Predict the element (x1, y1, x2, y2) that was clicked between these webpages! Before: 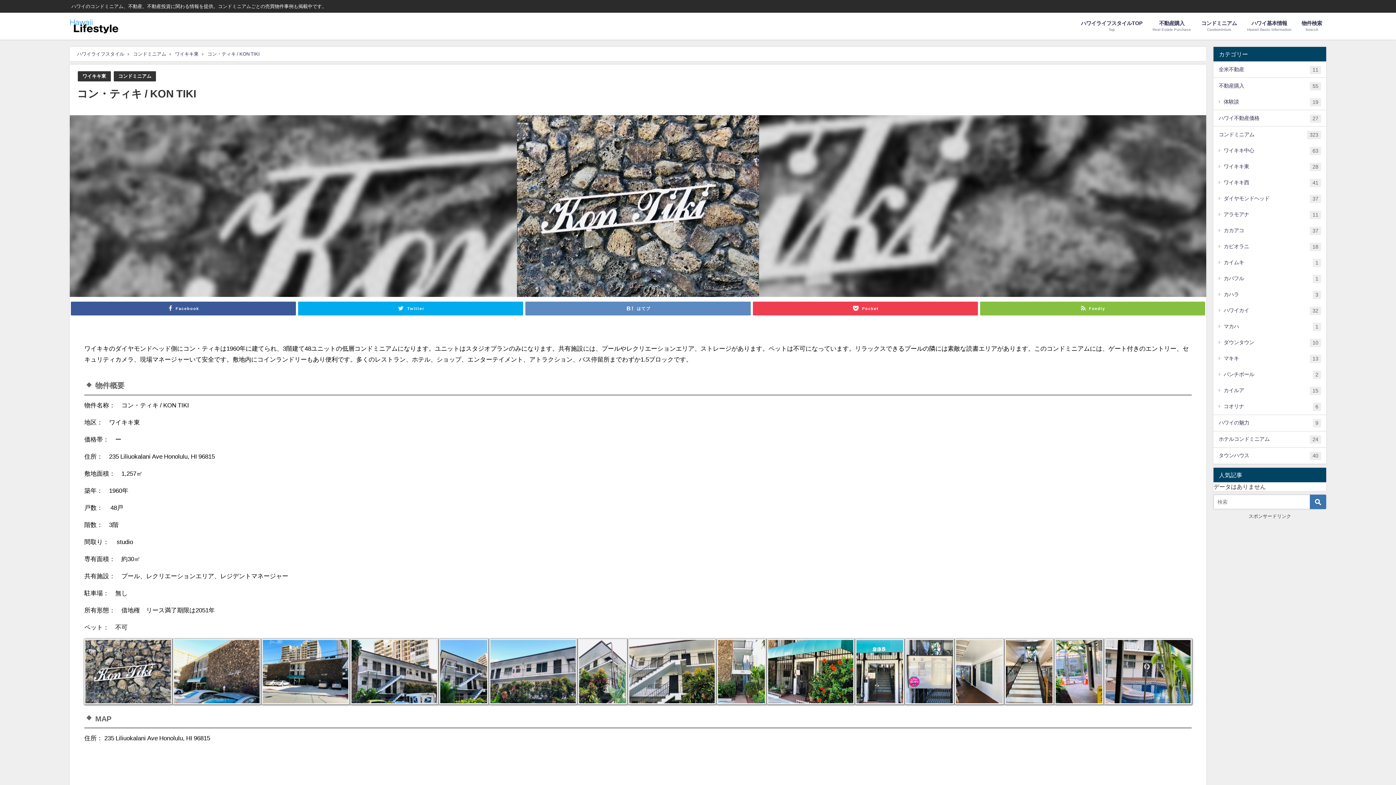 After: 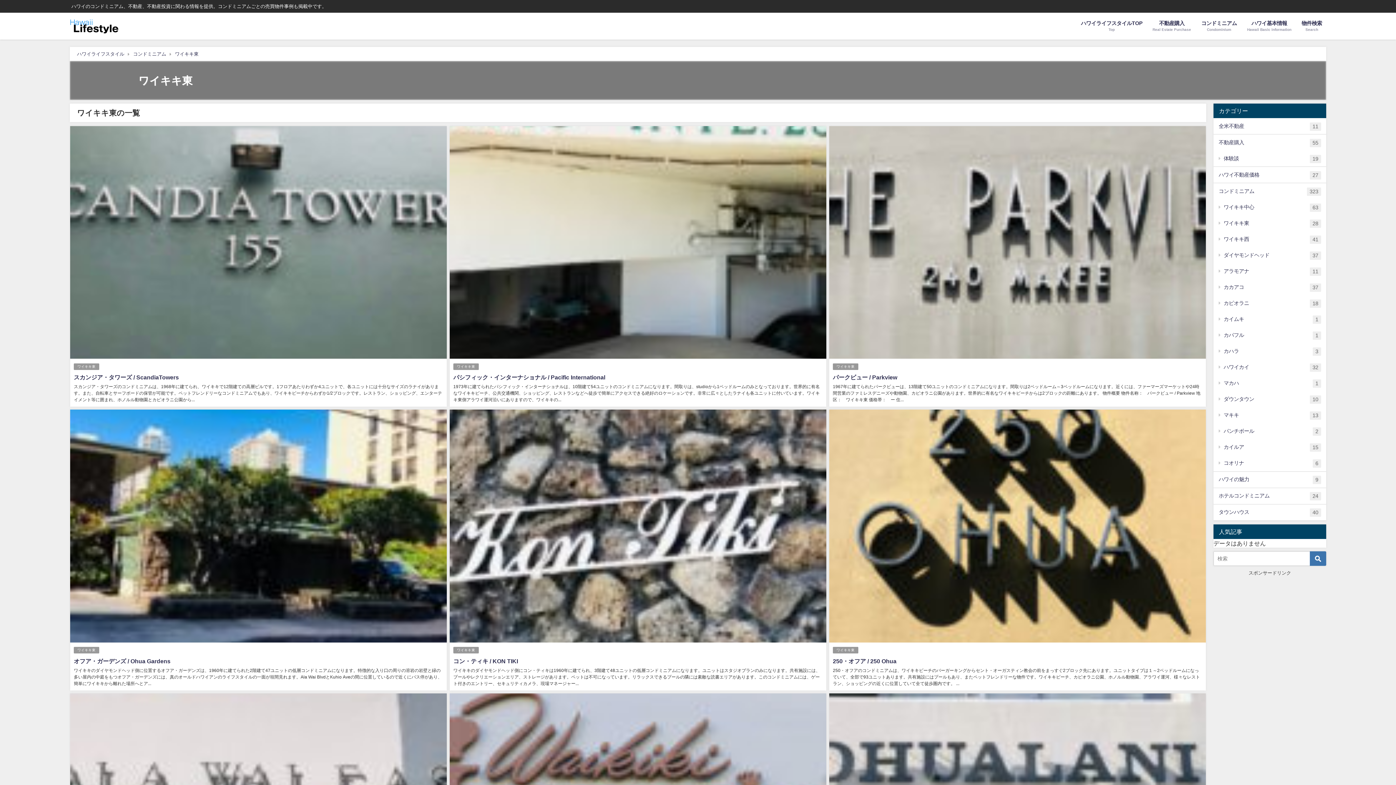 Action: bbox: (175, 51, 198, 56) label: ワイキキ東